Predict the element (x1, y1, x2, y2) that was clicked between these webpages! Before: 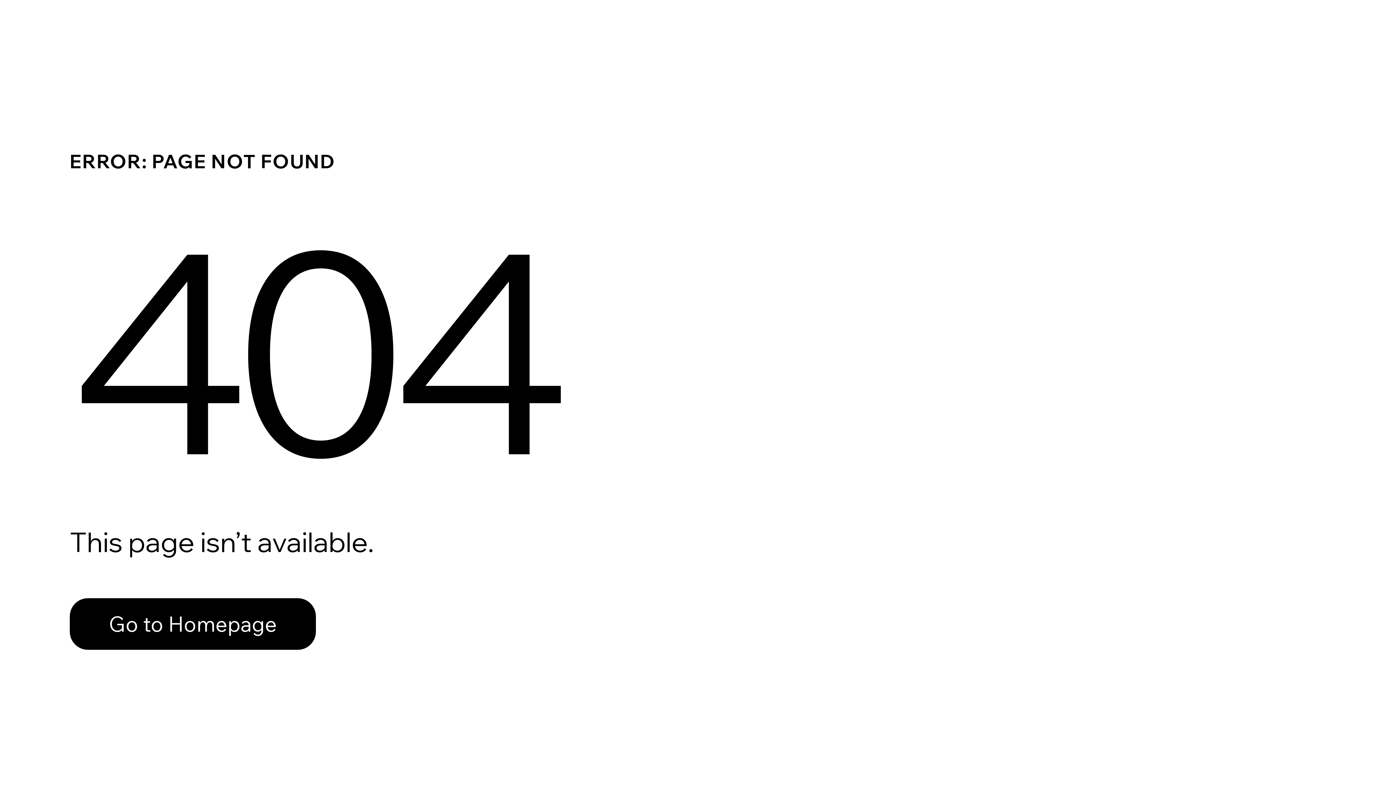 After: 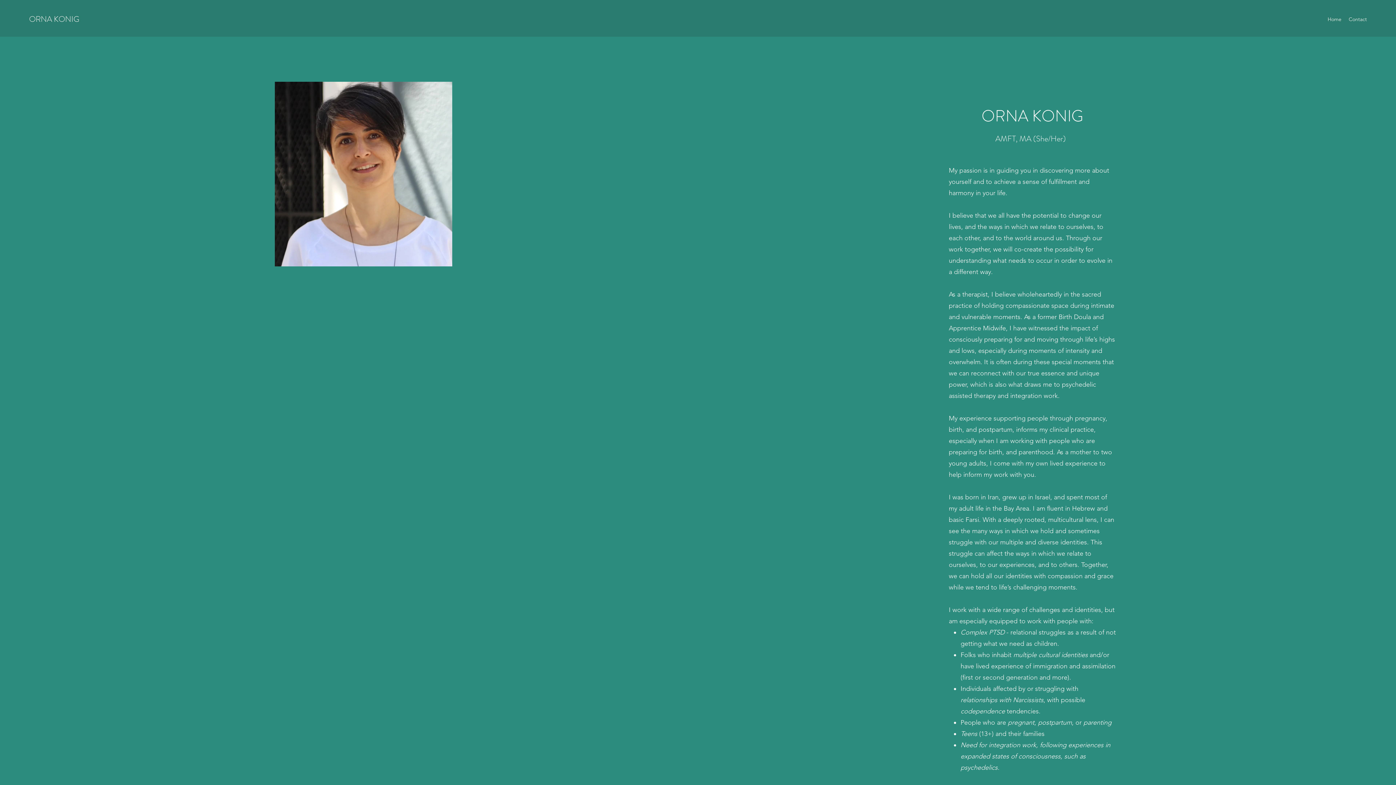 Action: label: Go to Homepage bbox: (69, 598, 316, 650)